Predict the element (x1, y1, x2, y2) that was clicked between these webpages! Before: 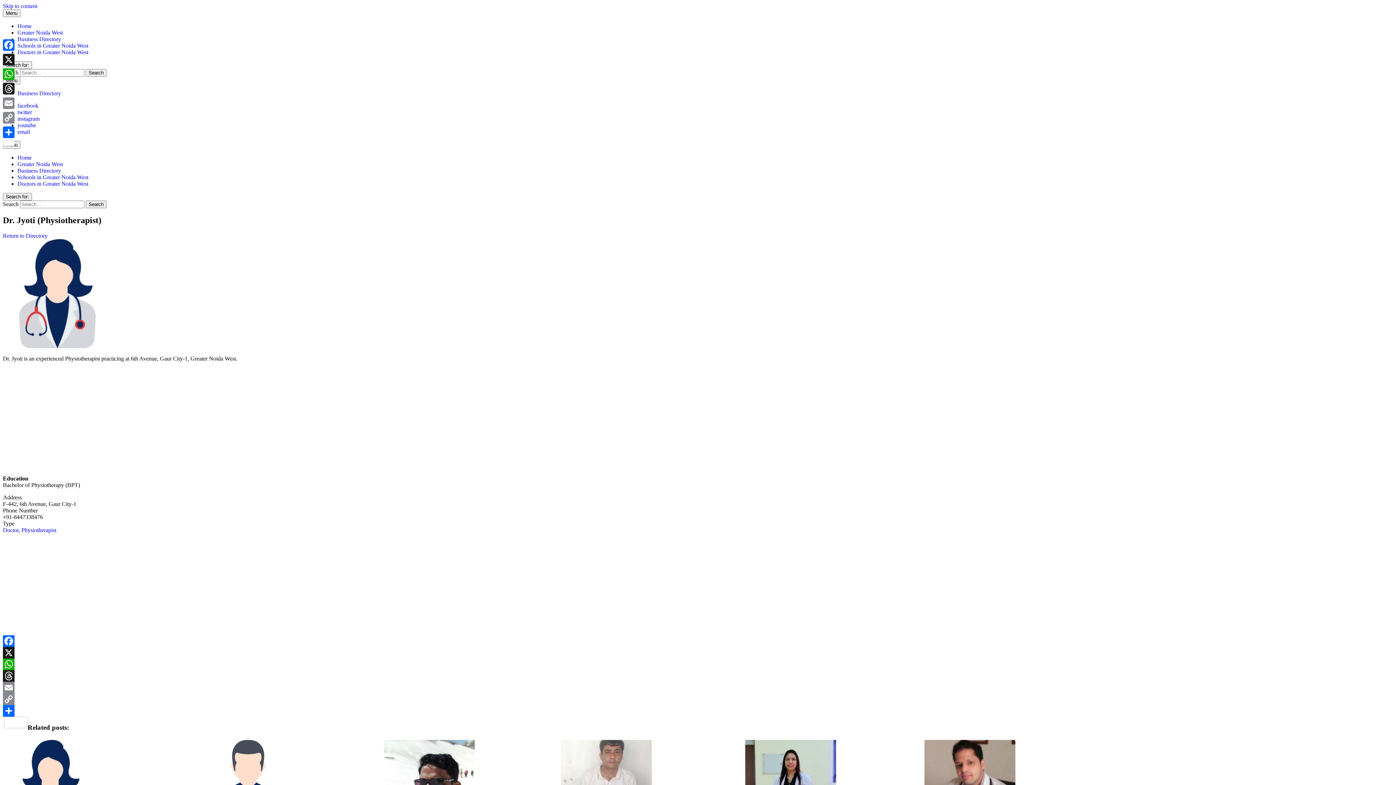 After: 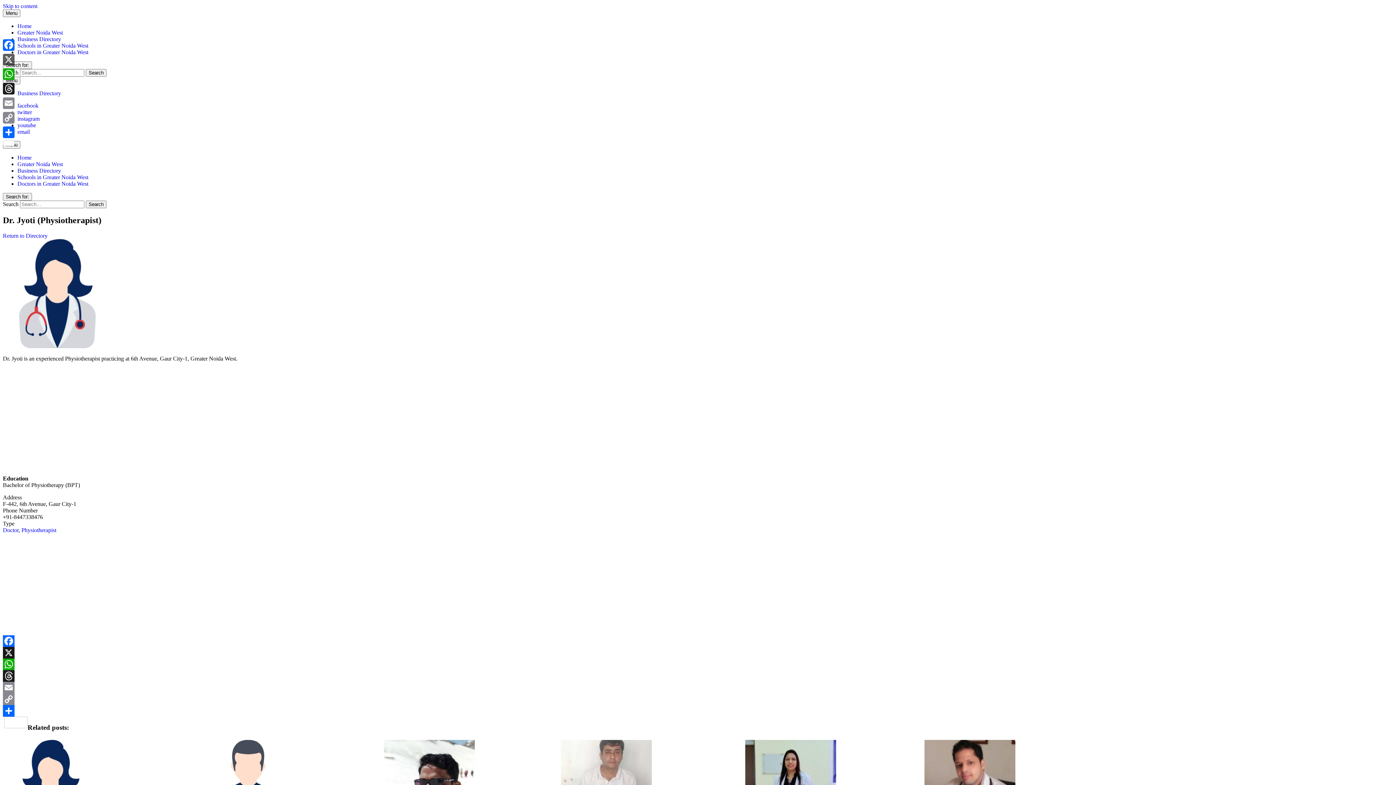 Action: label: X bbox: (1, 52, 16, 66)